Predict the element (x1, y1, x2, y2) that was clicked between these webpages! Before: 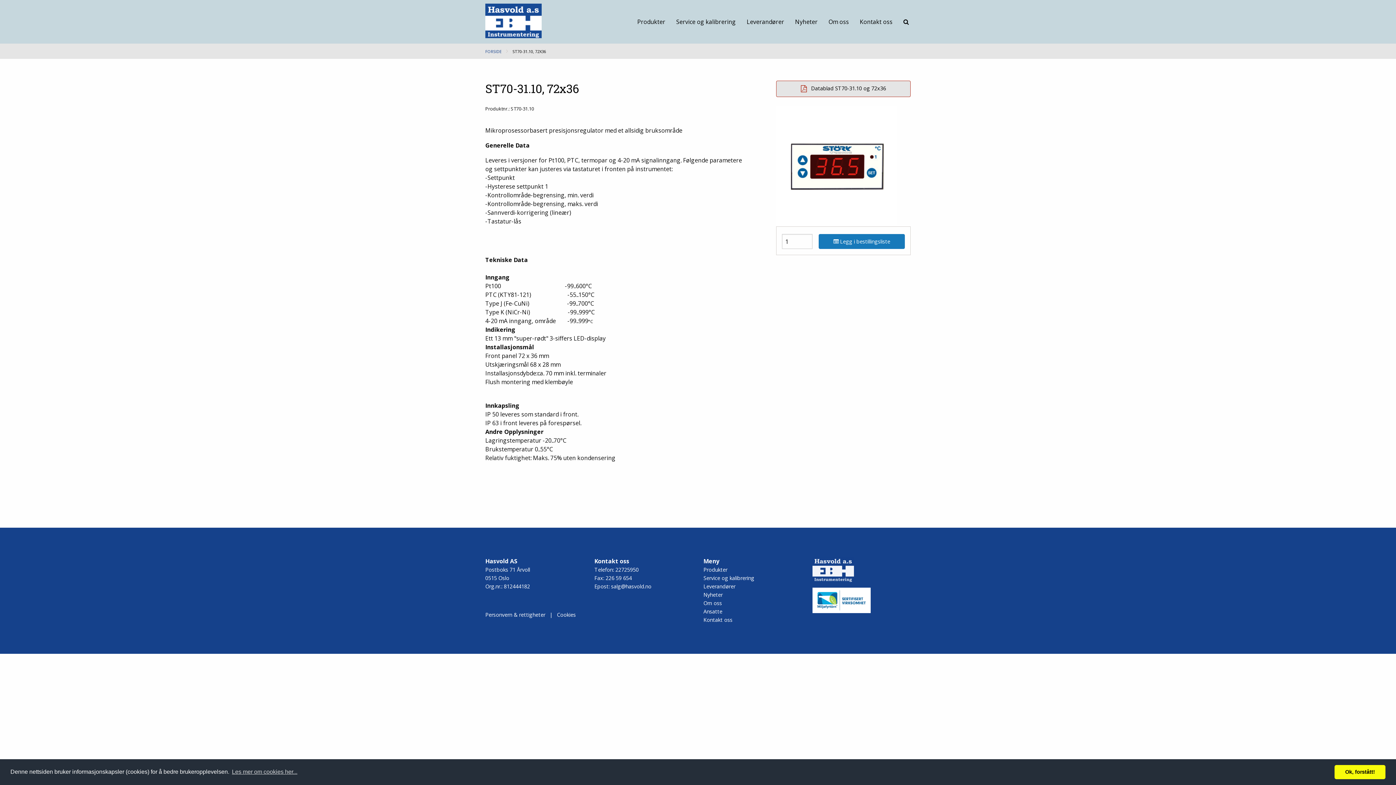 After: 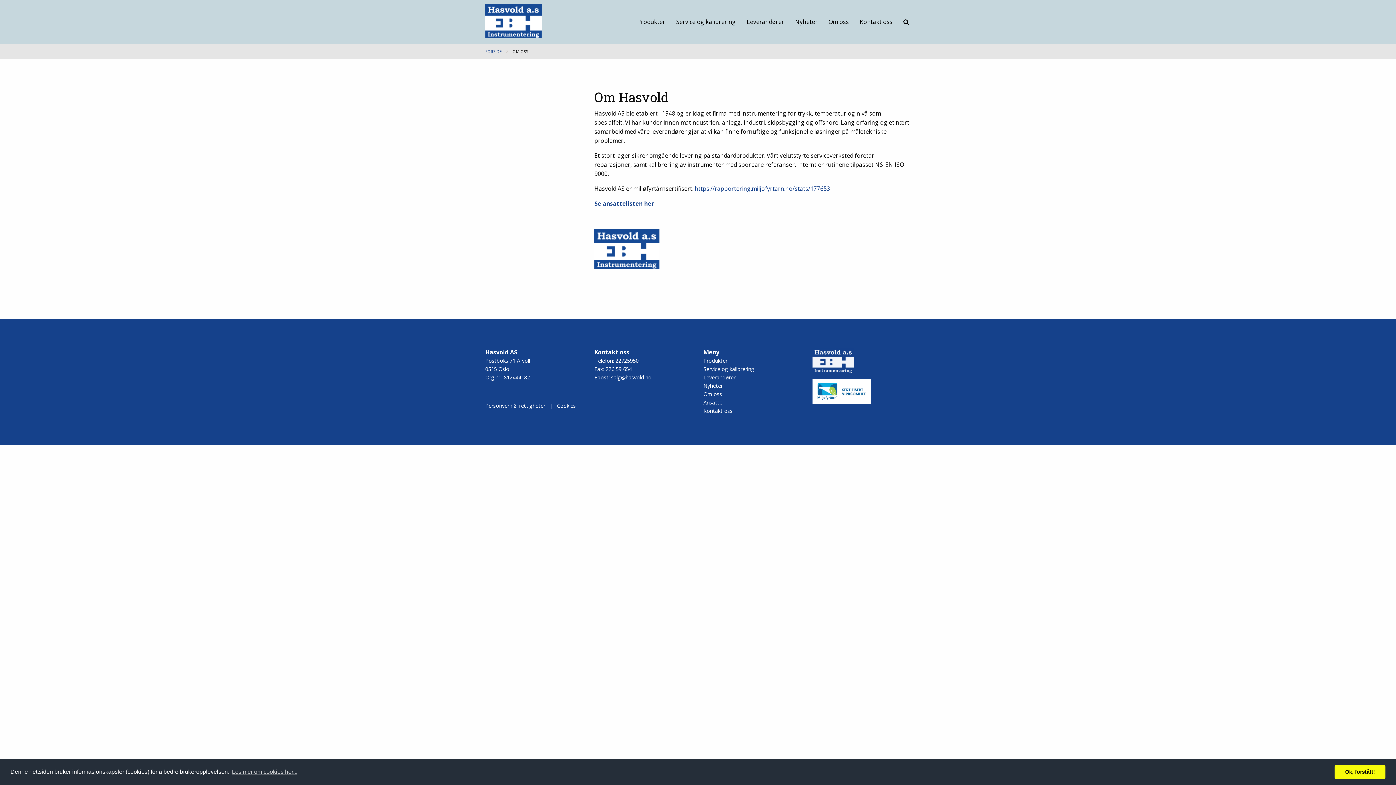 Action: bbox: (828, 0, 849, 43) label: Om oss